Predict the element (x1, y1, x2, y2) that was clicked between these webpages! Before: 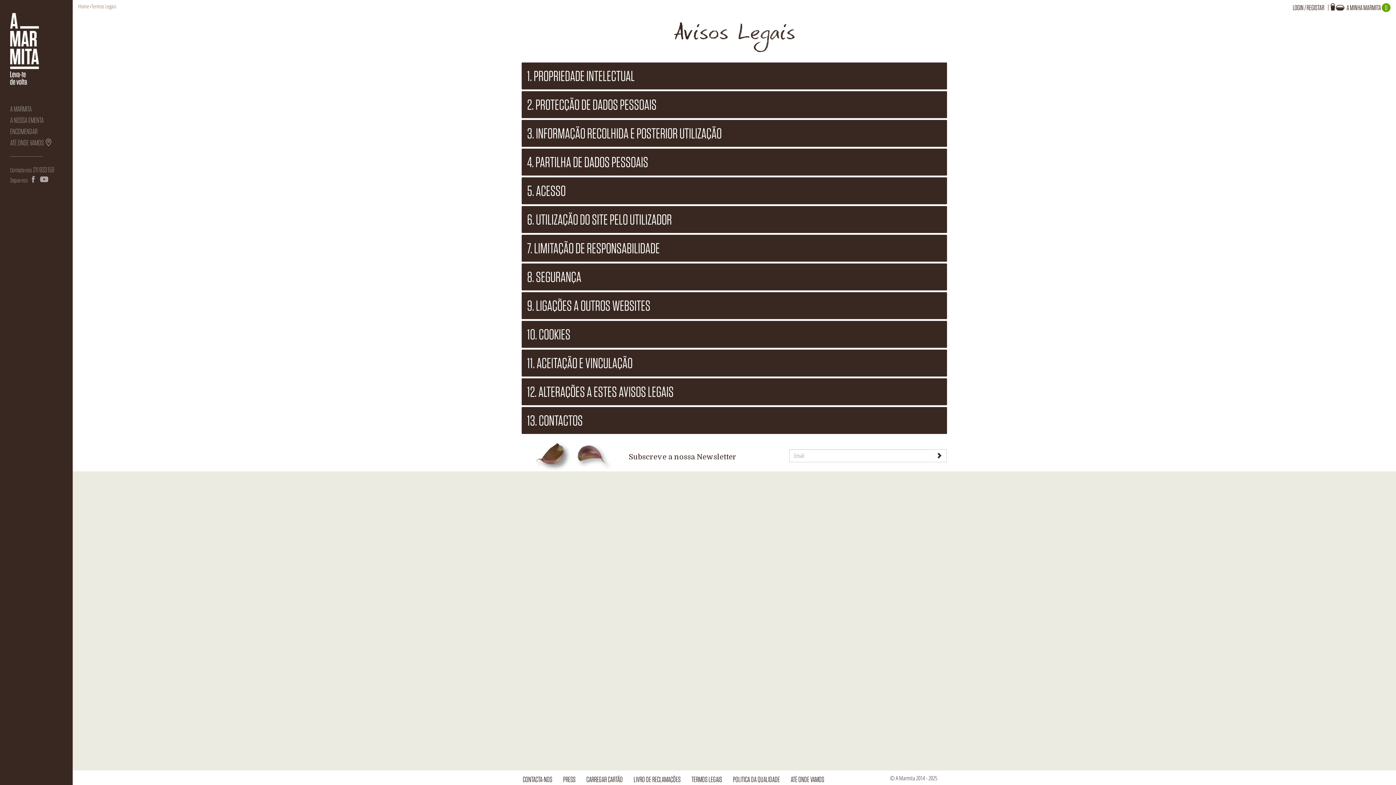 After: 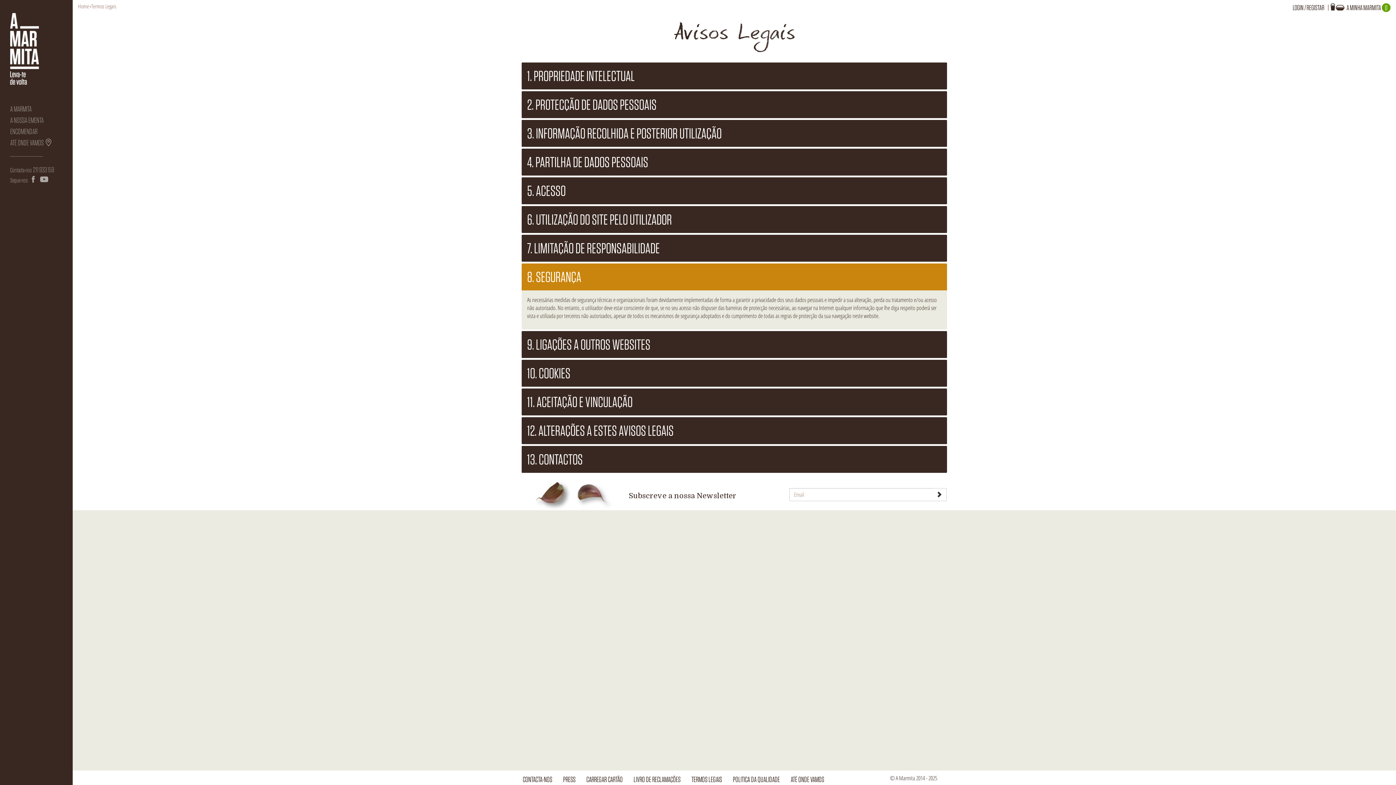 Action: bbox: (521, 263, 947, 290) label: 8. SEGURANÇA